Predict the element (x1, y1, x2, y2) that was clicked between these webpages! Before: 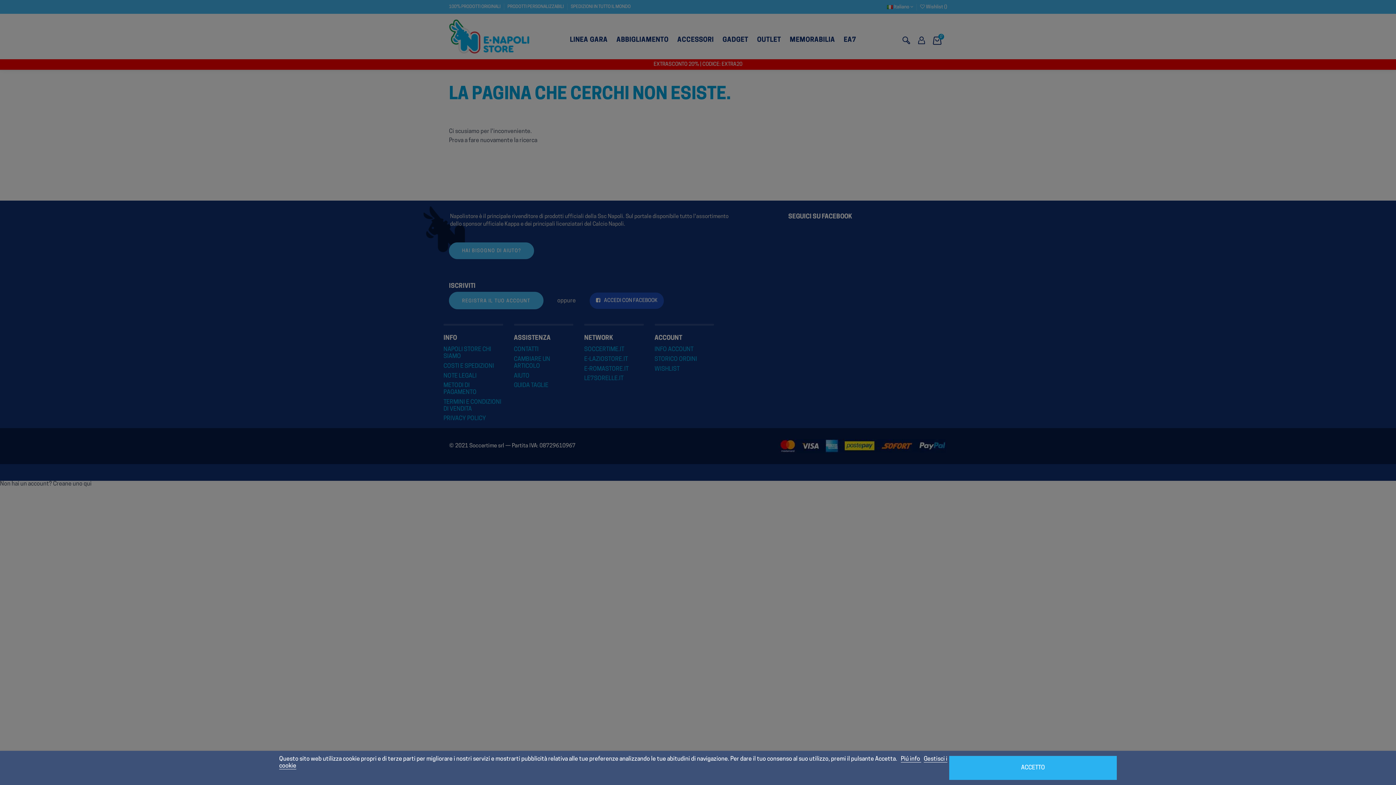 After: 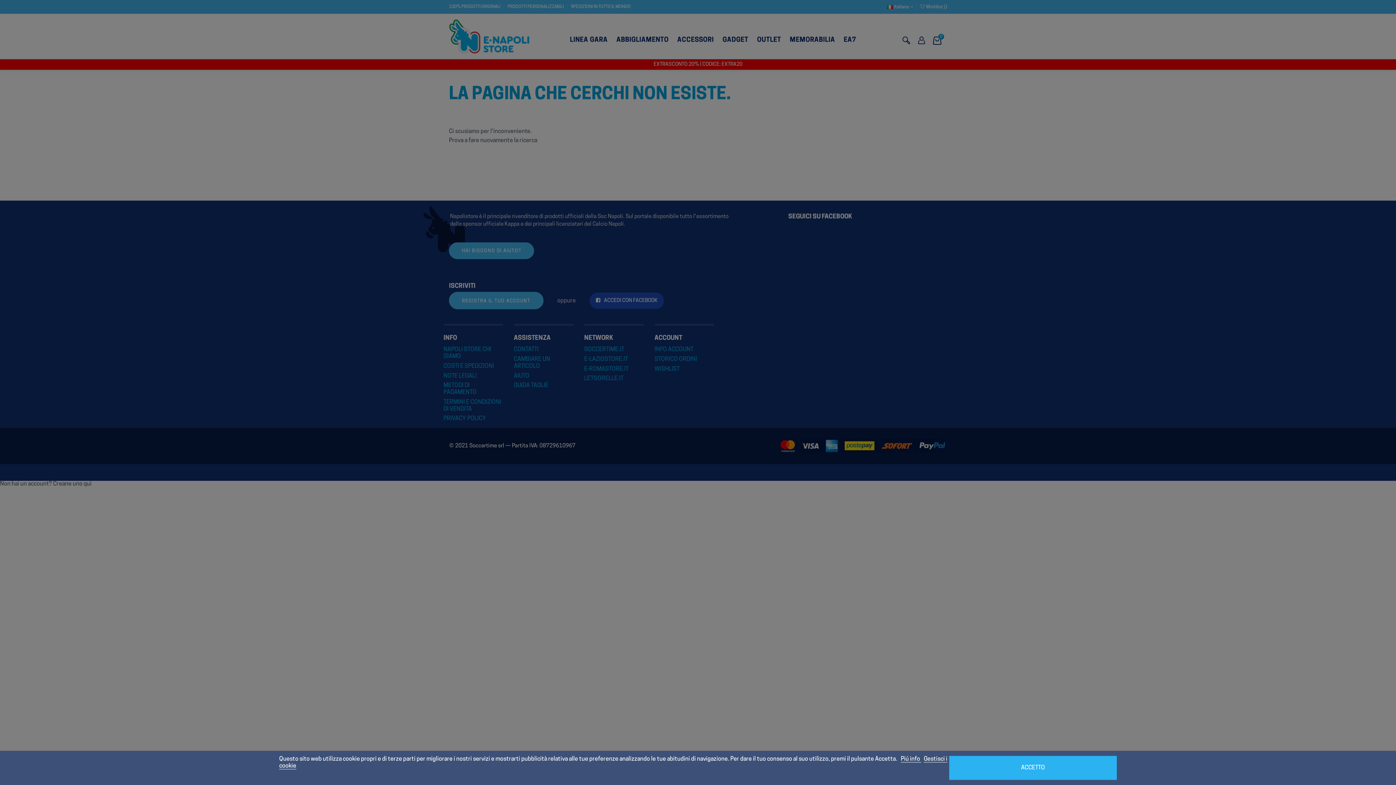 Action: bbox: (901, 756, 921, 762) label: Piú info 